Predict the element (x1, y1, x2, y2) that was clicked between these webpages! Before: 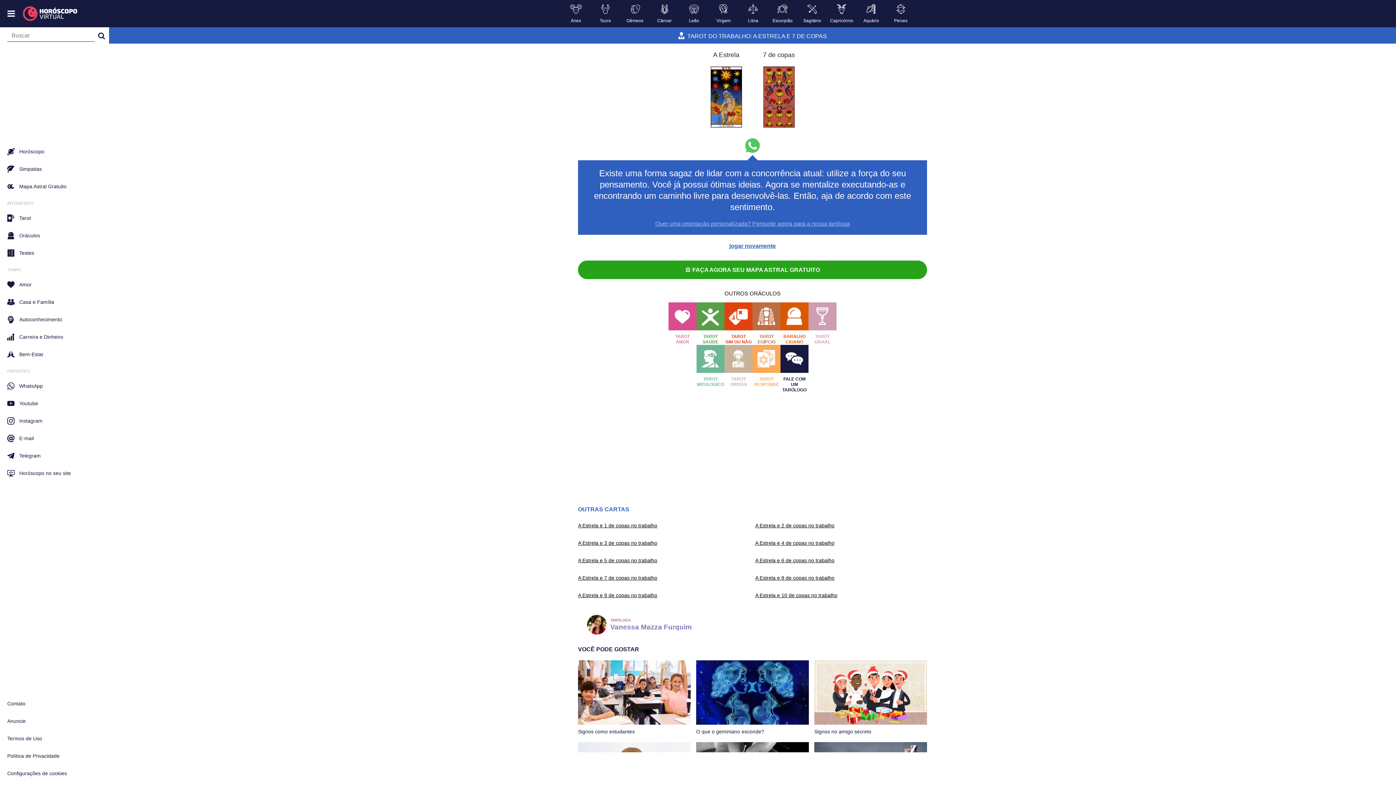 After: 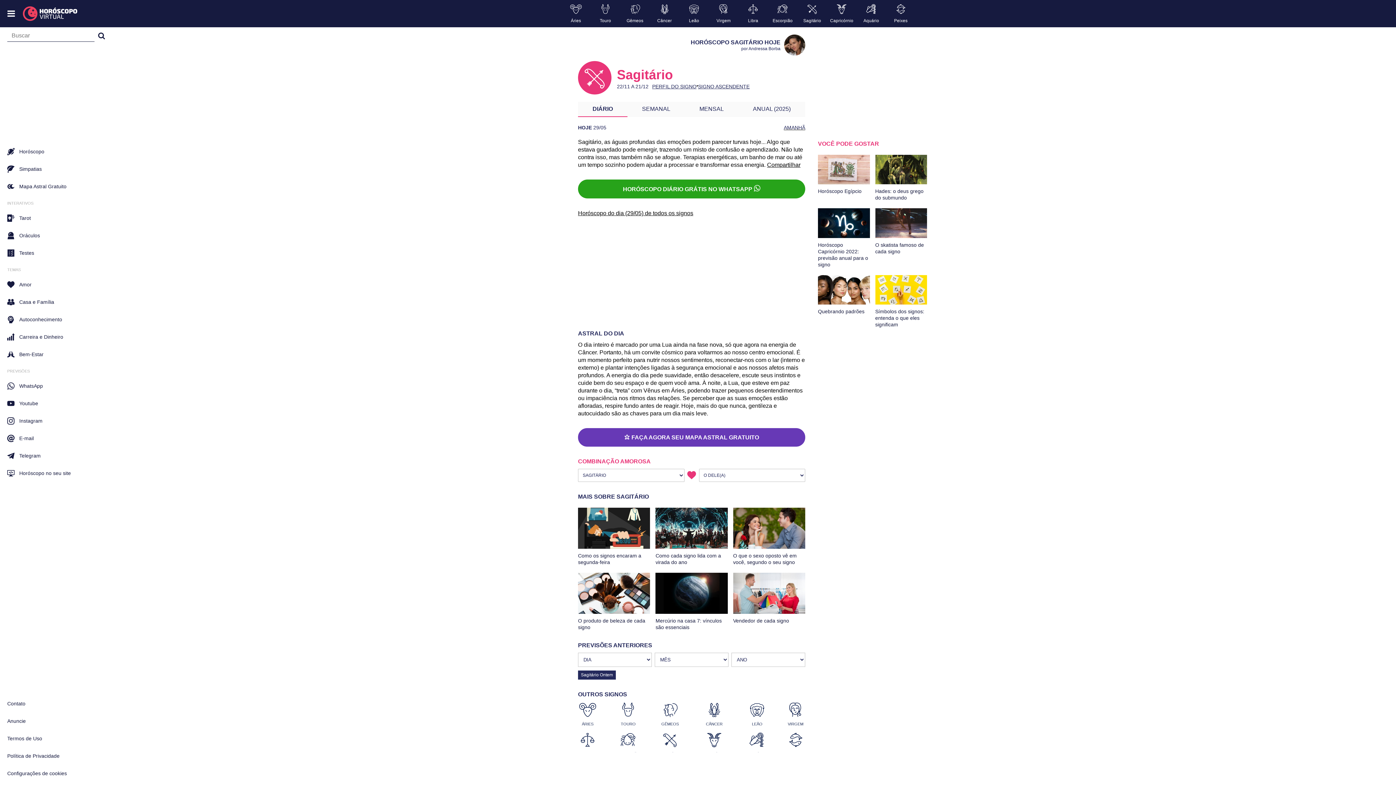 Action: label: Sagitário bbox: (800, 3, 824, 23)